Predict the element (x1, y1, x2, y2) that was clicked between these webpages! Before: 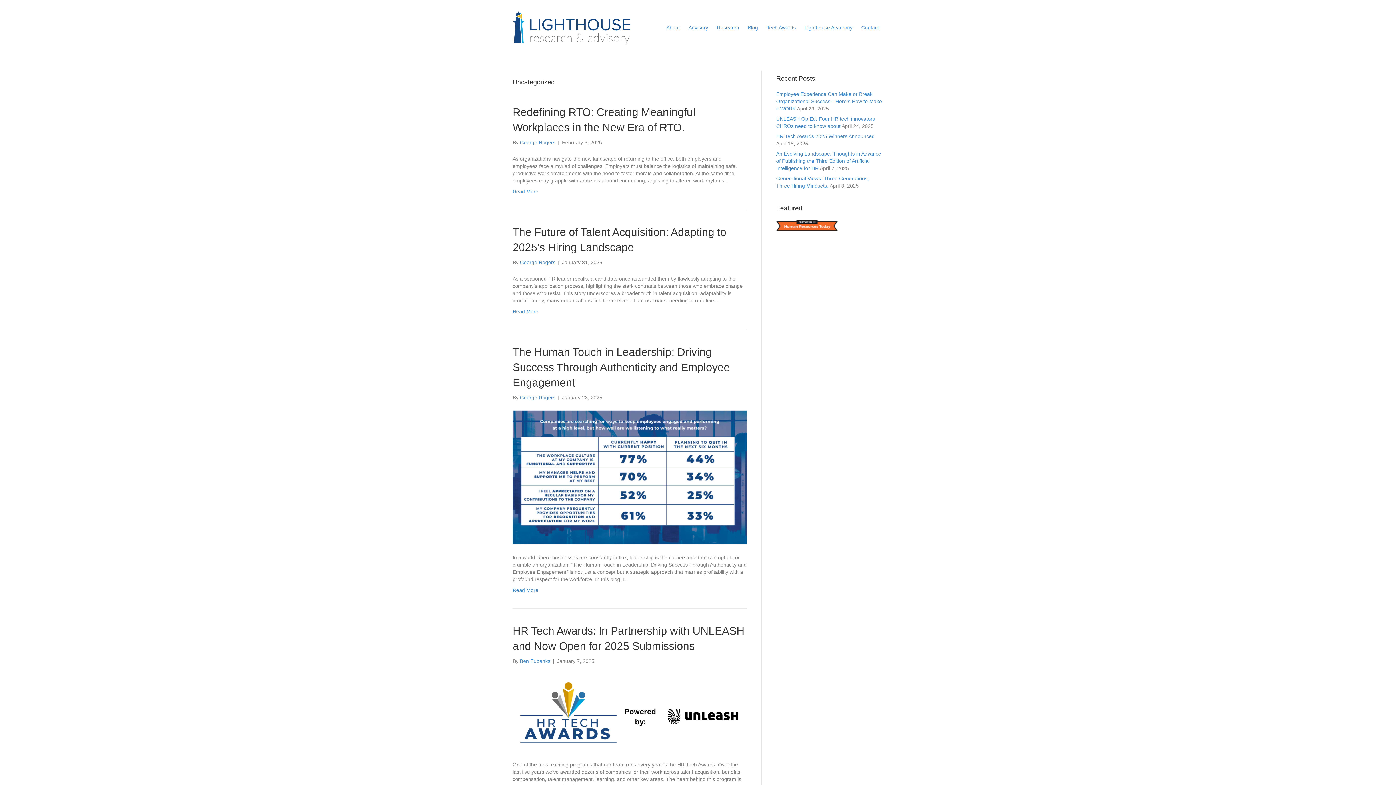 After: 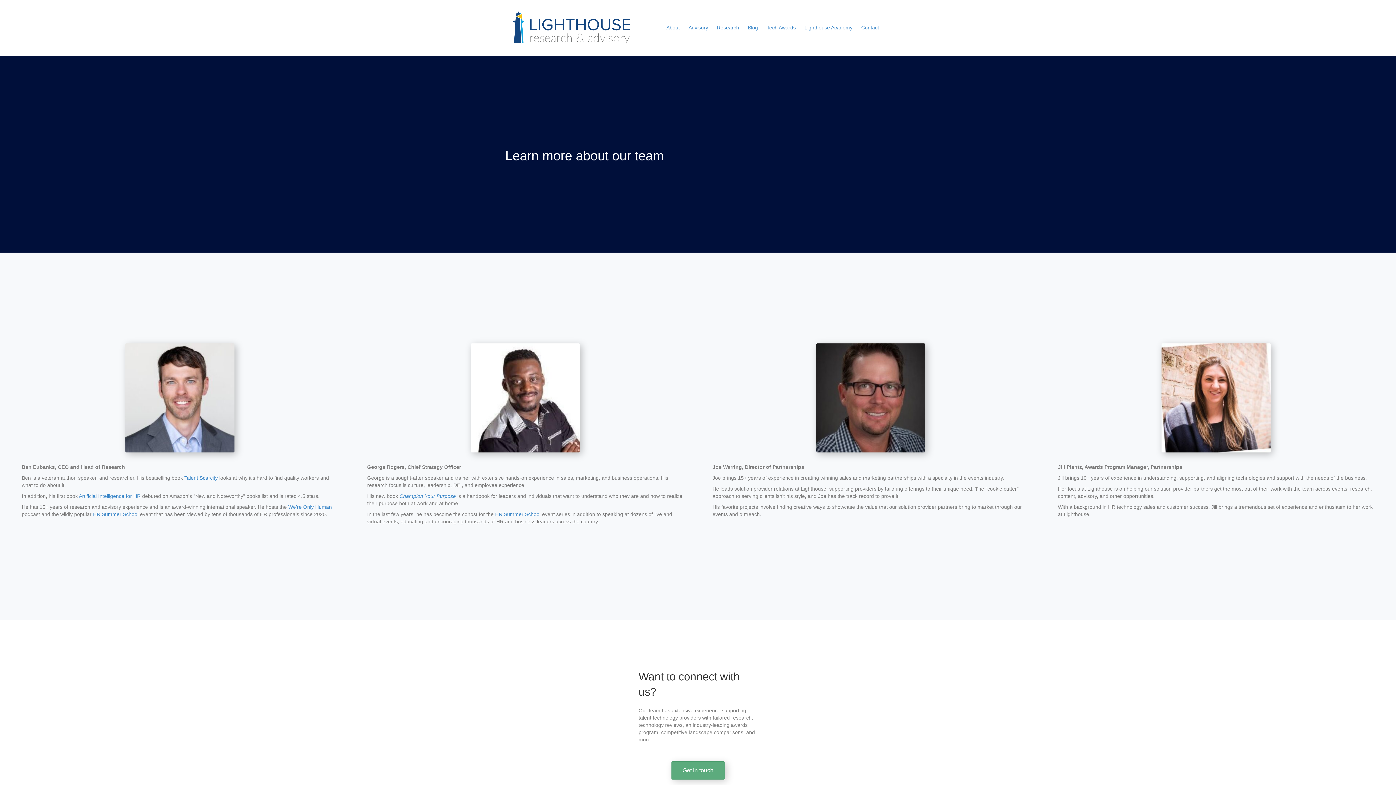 Action: bbox: (662, 18, 684, 36) label: About